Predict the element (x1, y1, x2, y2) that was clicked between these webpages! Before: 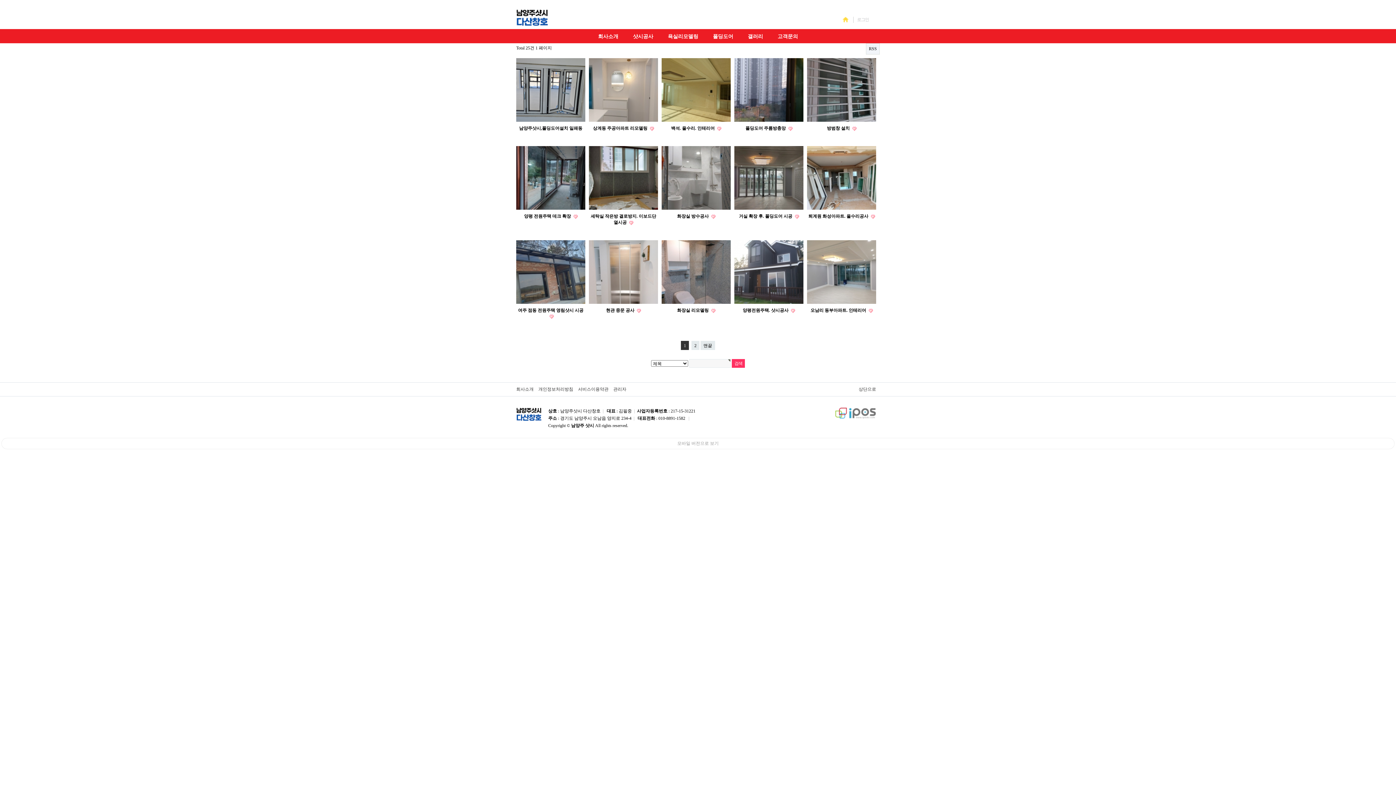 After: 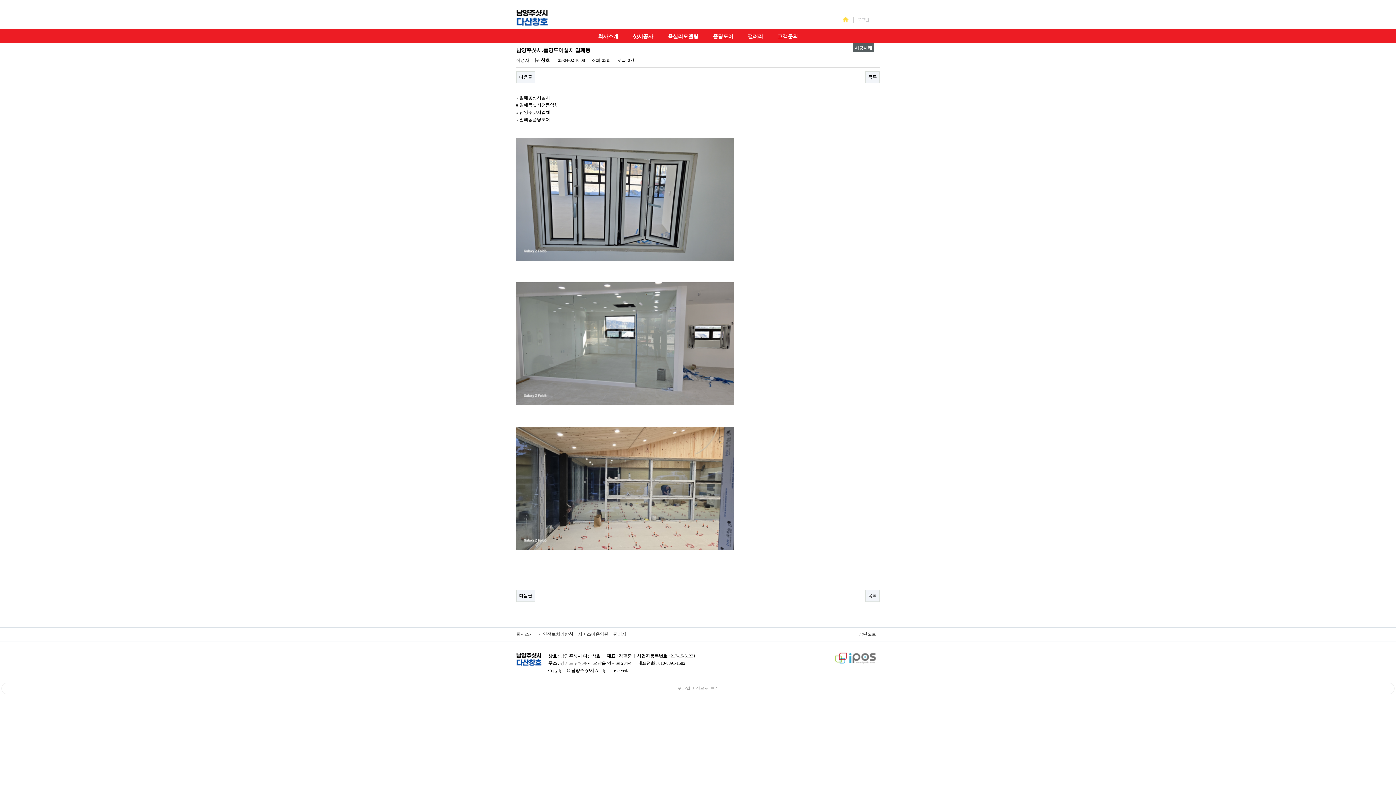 Action: bbox: (516, 87, 585, 92)